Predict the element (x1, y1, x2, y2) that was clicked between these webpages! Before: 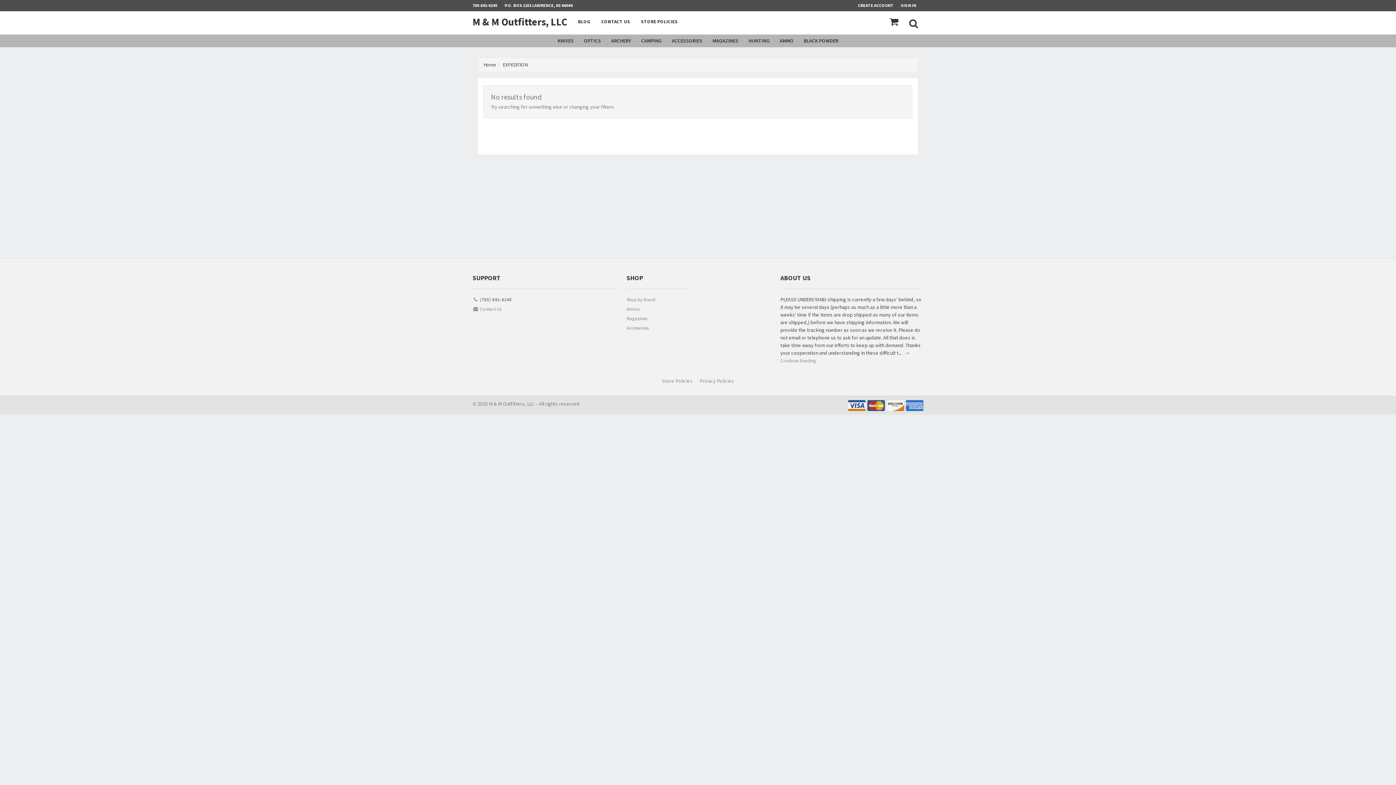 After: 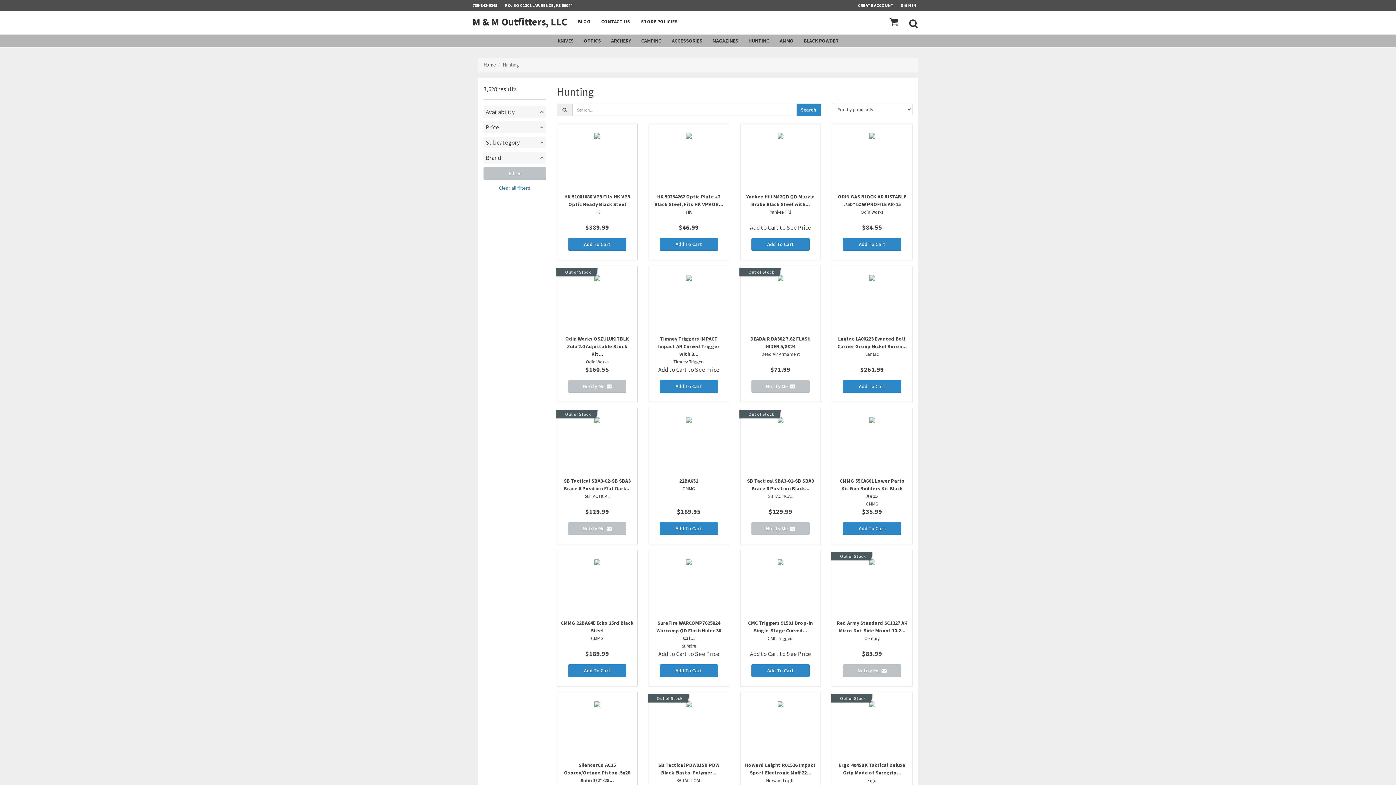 Action: bbox: (743, 34, 774, 47) label: HUNTING